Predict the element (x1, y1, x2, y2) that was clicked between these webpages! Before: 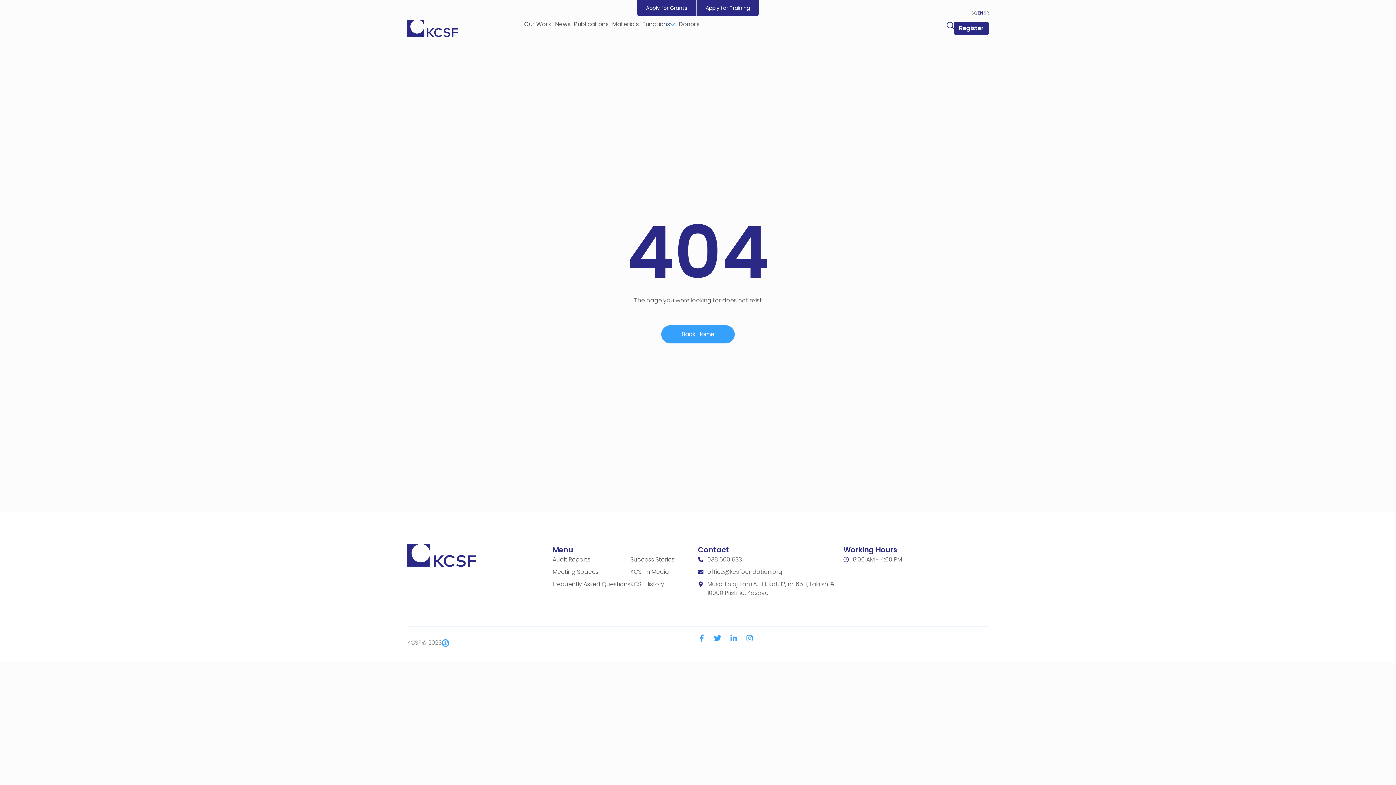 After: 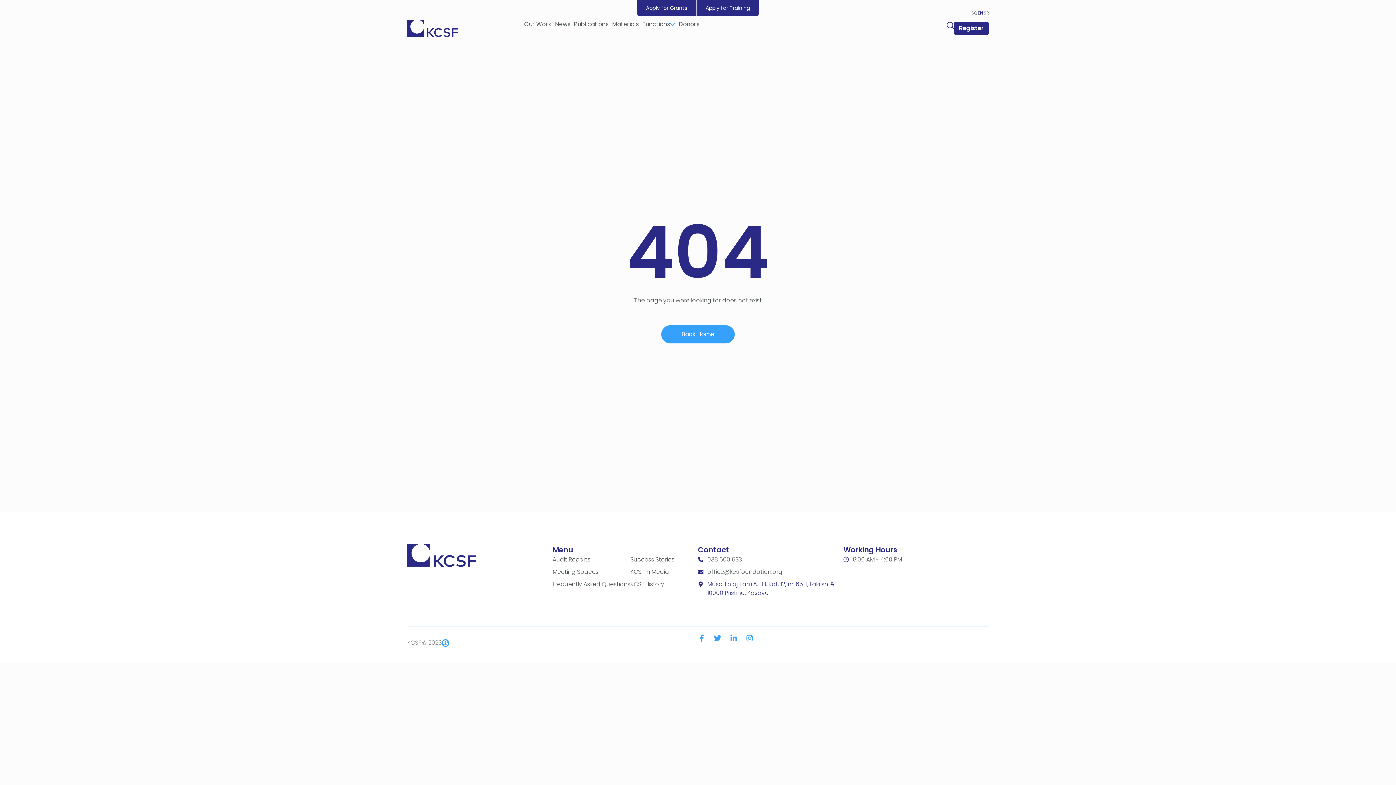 Action: label: Musa Tolaj, Lam A, H 1, Kat, 12, nr. 65-1, Lakrishtë 10000 Pristina, Kosovo bbox: (698, 580, 843, 597)